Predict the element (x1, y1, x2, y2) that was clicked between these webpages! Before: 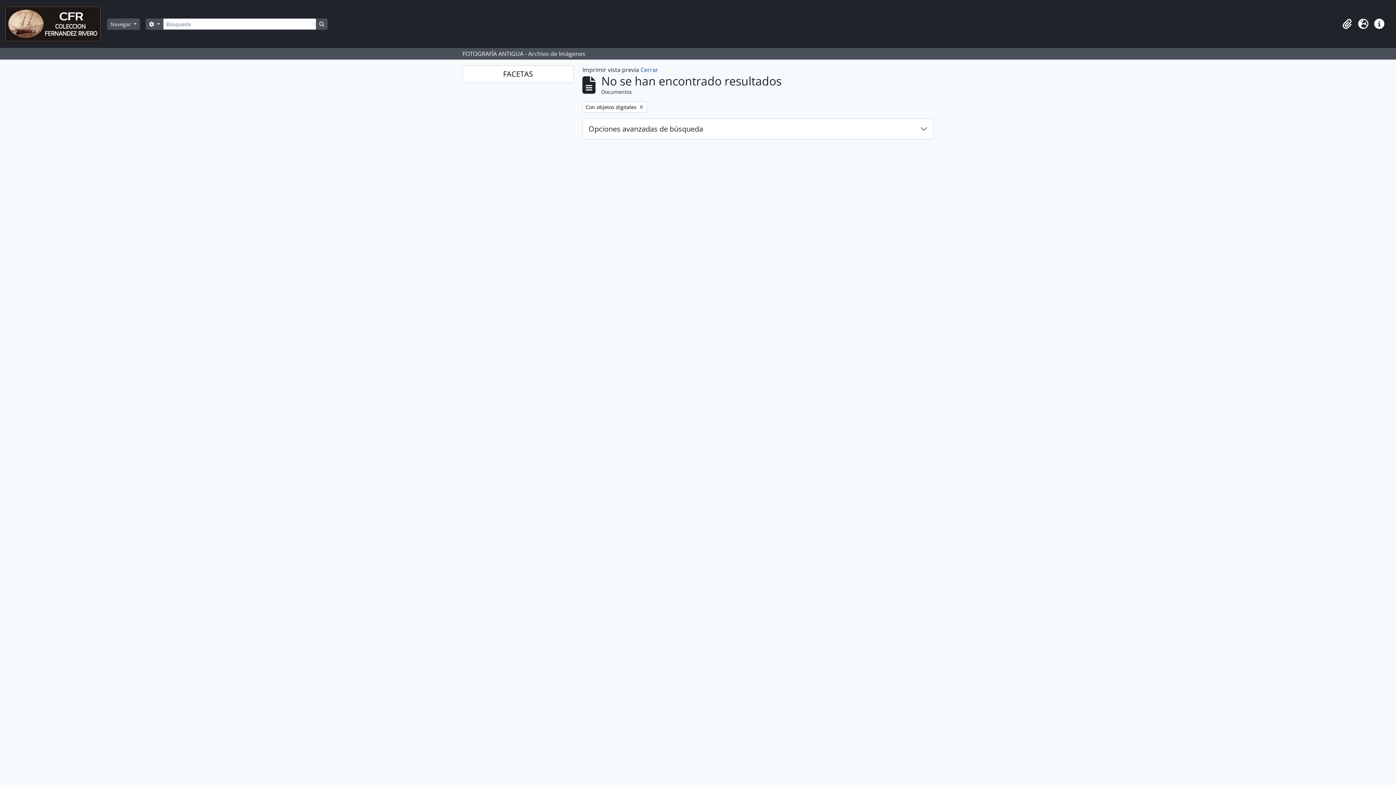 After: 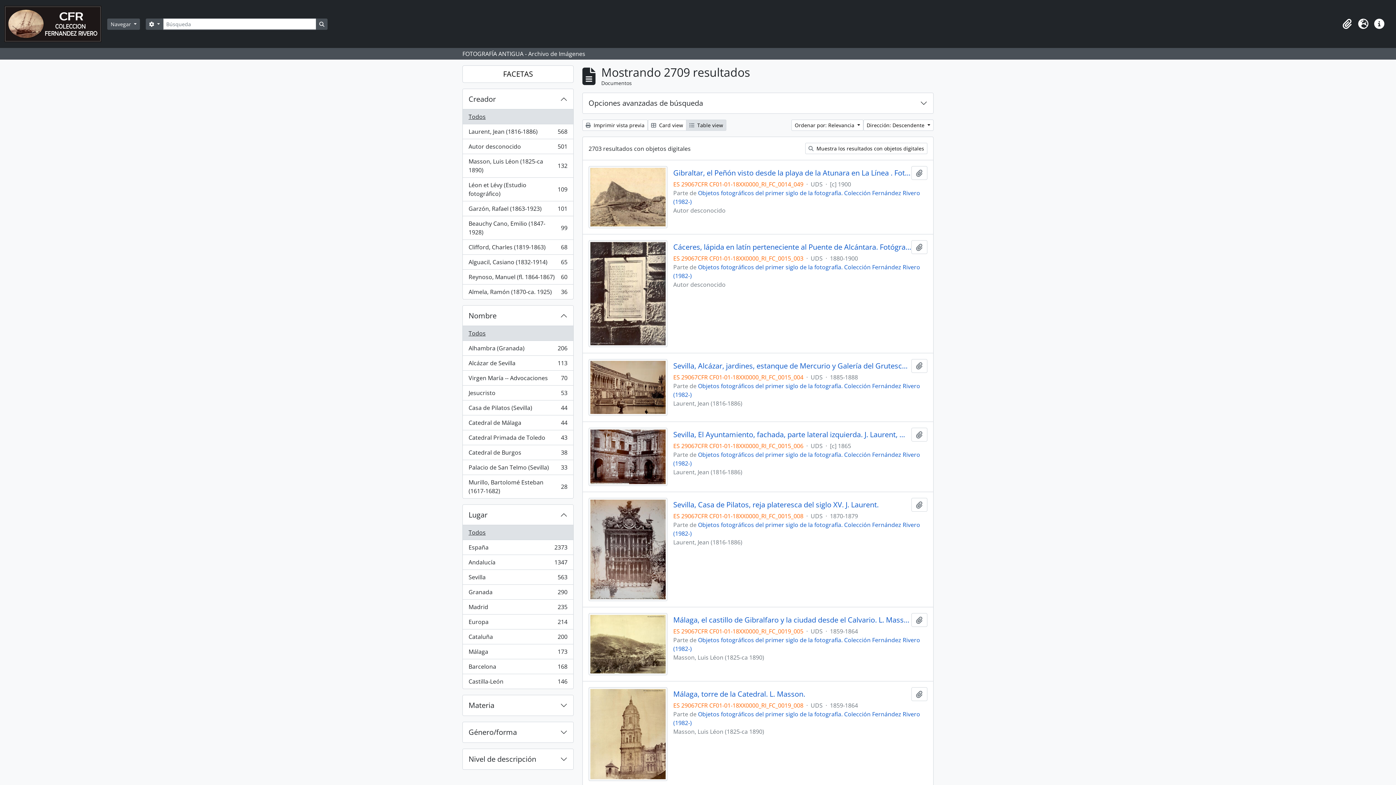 Action: bbox: (316, 18, 327, 29) label: Search in browse page